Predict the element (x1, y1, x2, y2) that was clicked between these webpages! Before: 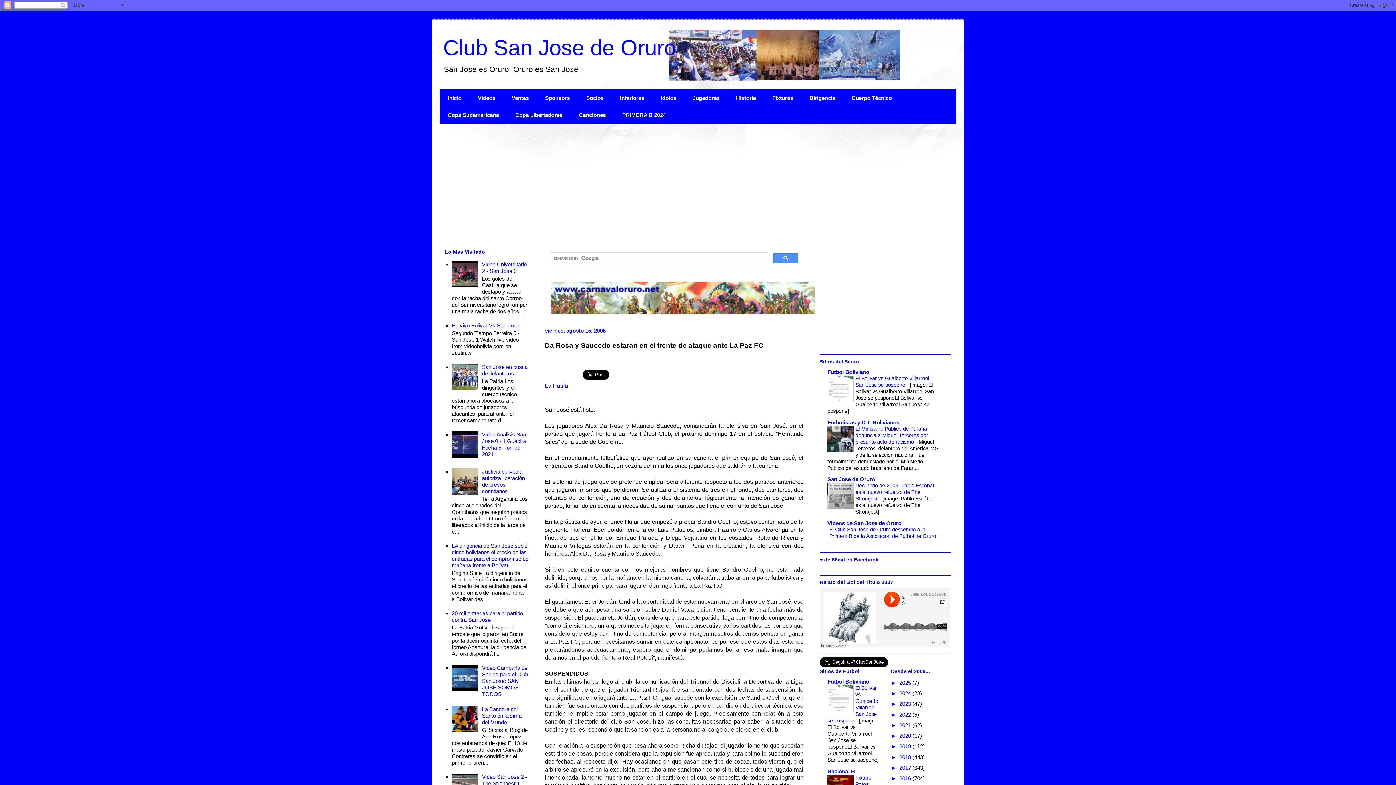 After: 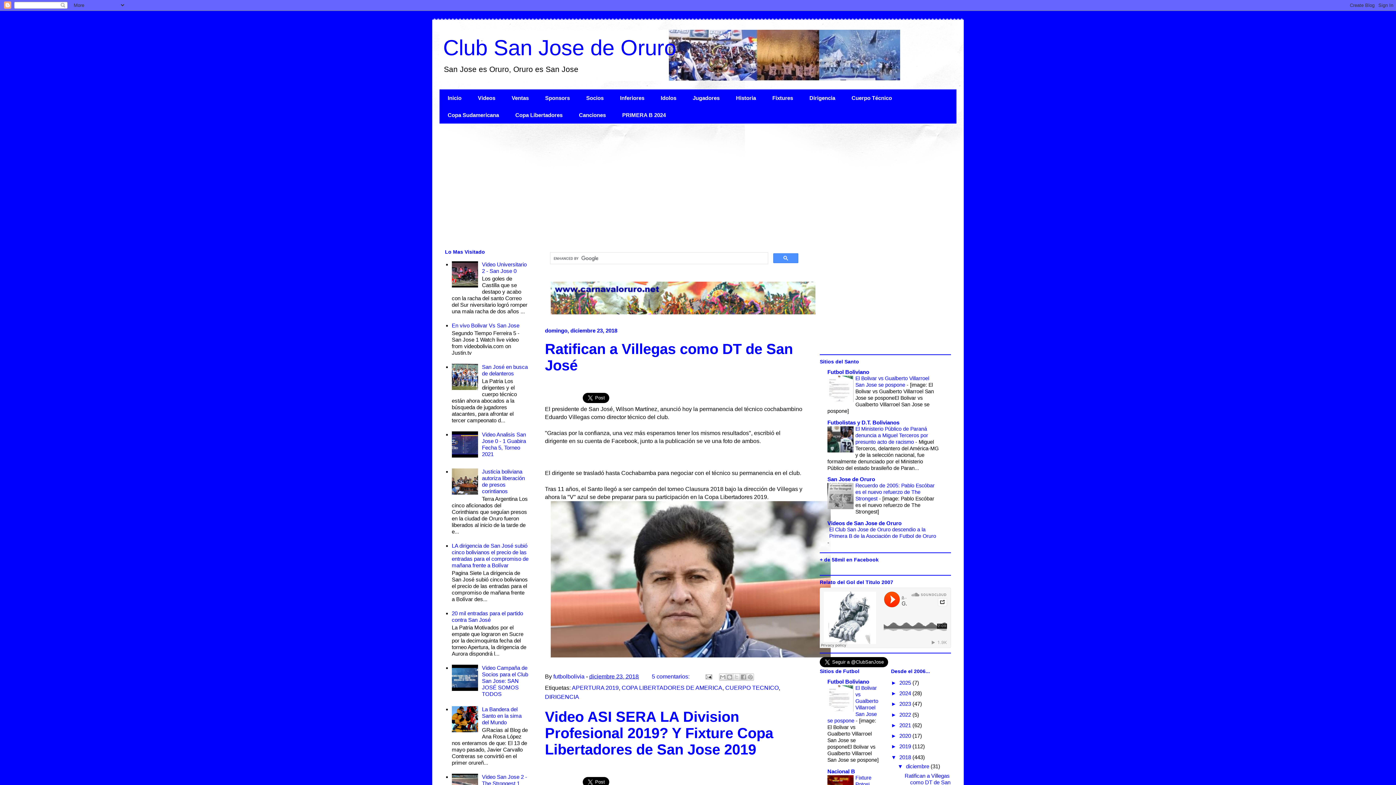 Action: label: 2018  bbox: (899, 754, 912, 760)